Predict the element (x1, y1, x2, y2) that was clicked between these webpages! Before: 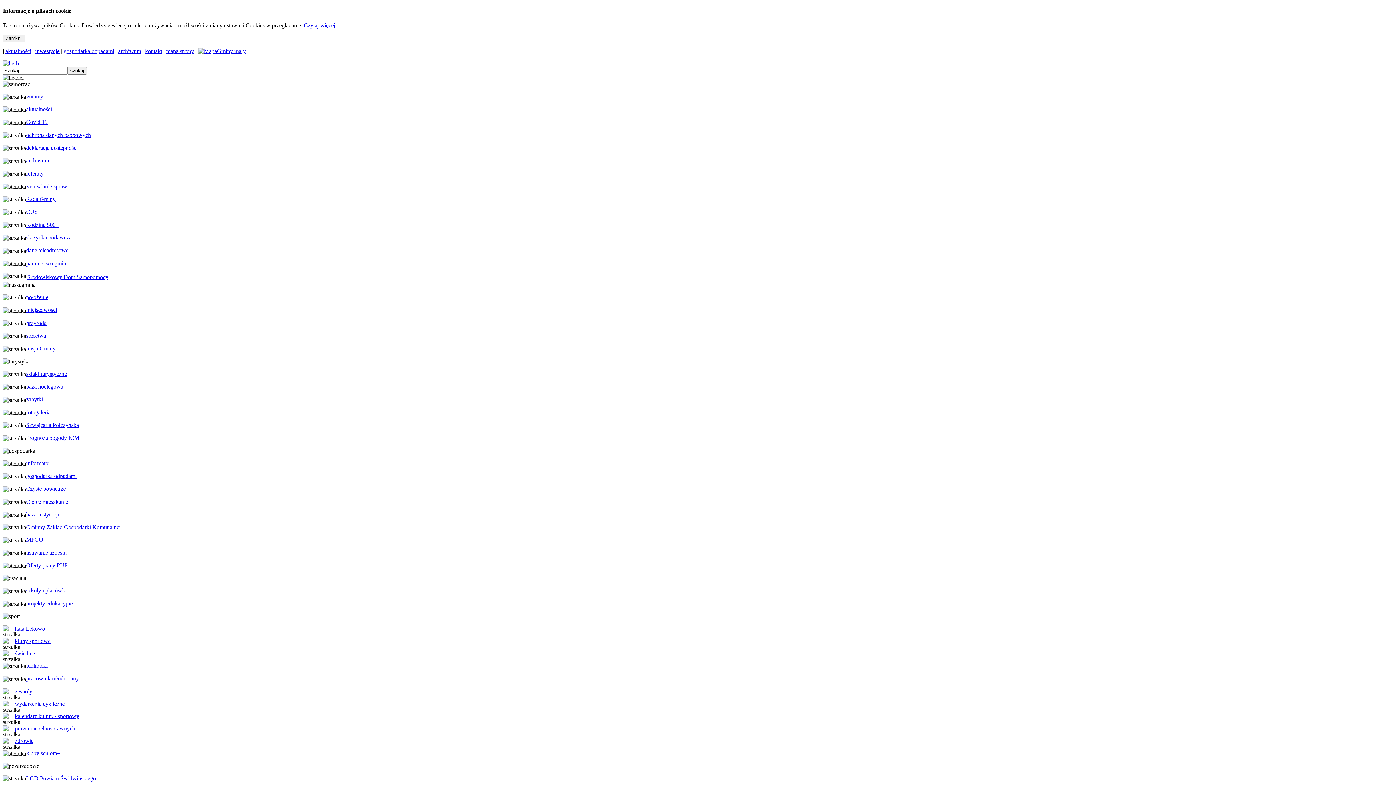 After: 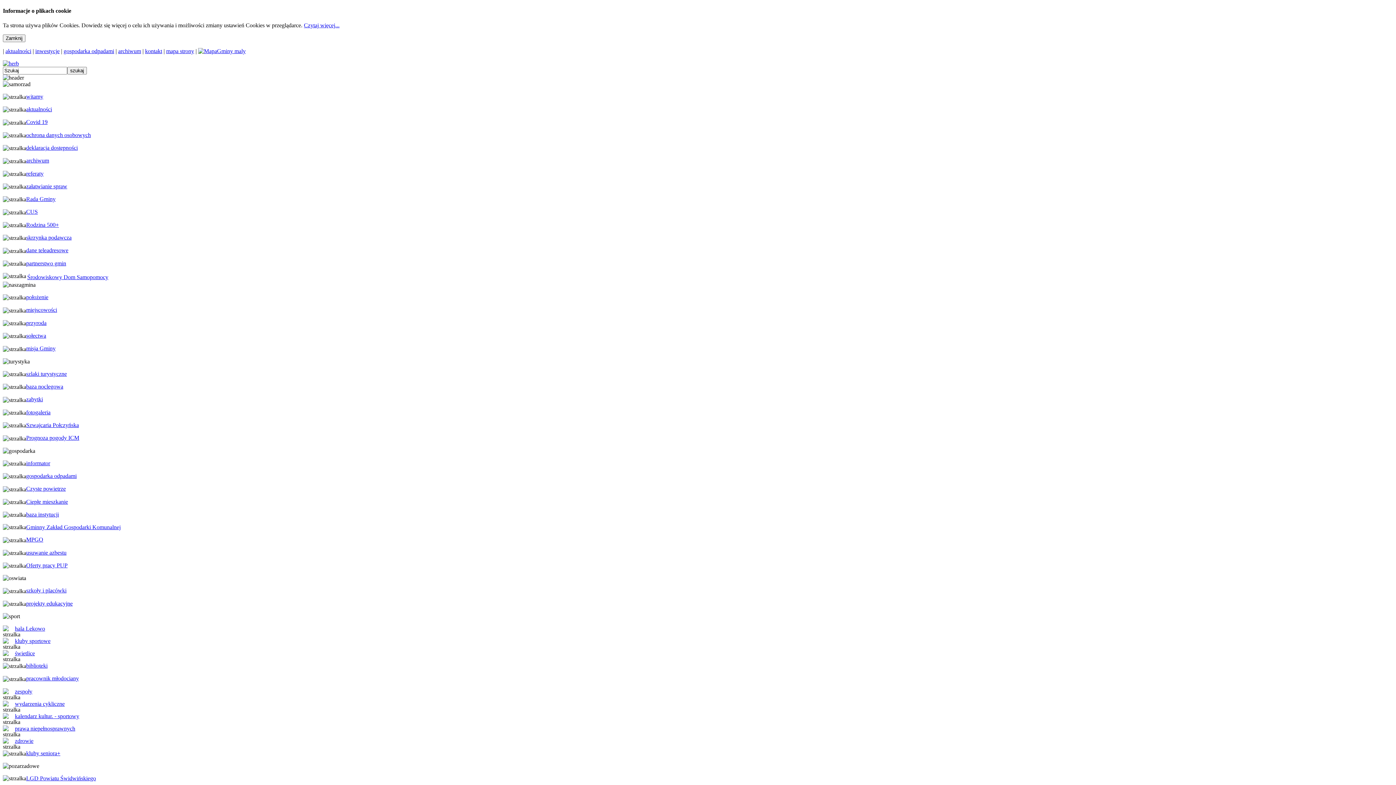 Action: bbox: (26, 307, 57, 313) label: miejscowości